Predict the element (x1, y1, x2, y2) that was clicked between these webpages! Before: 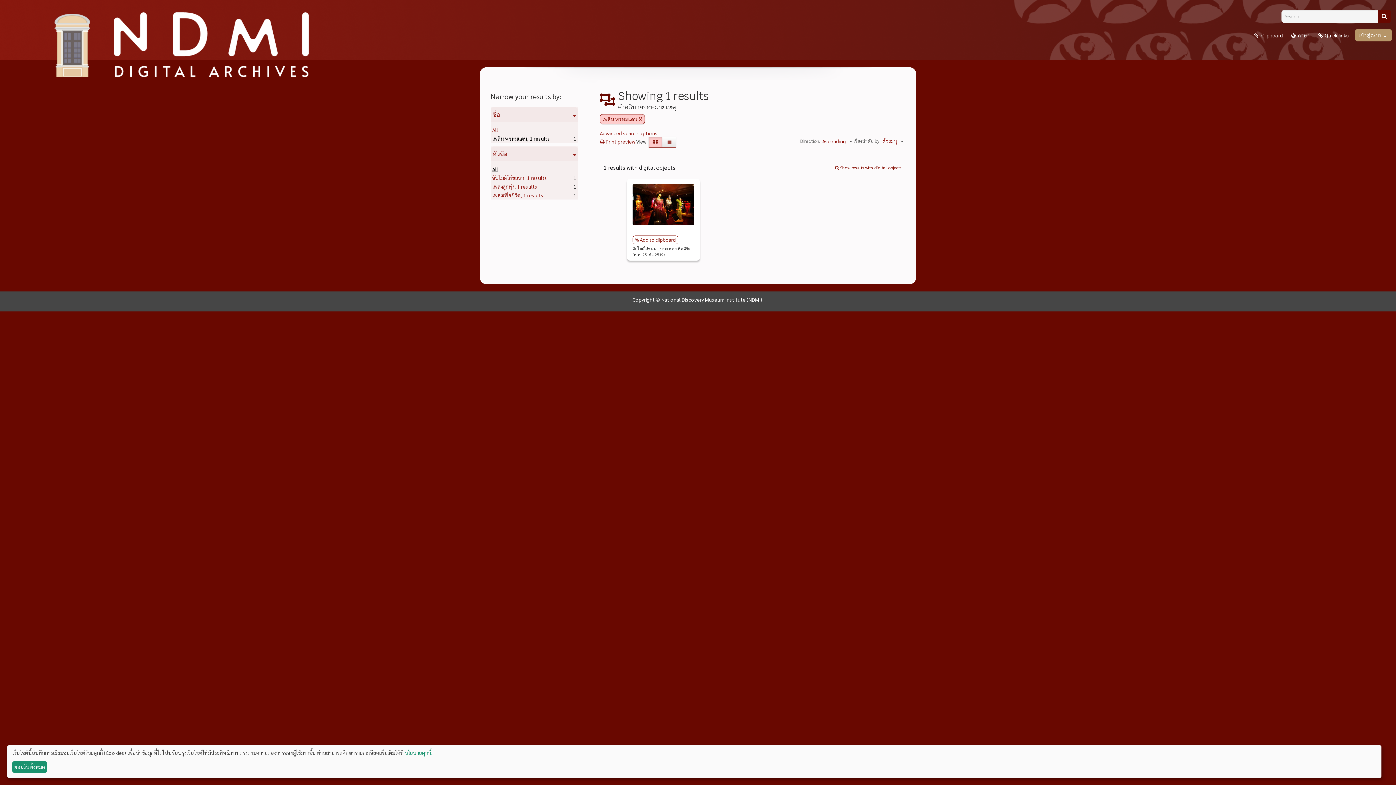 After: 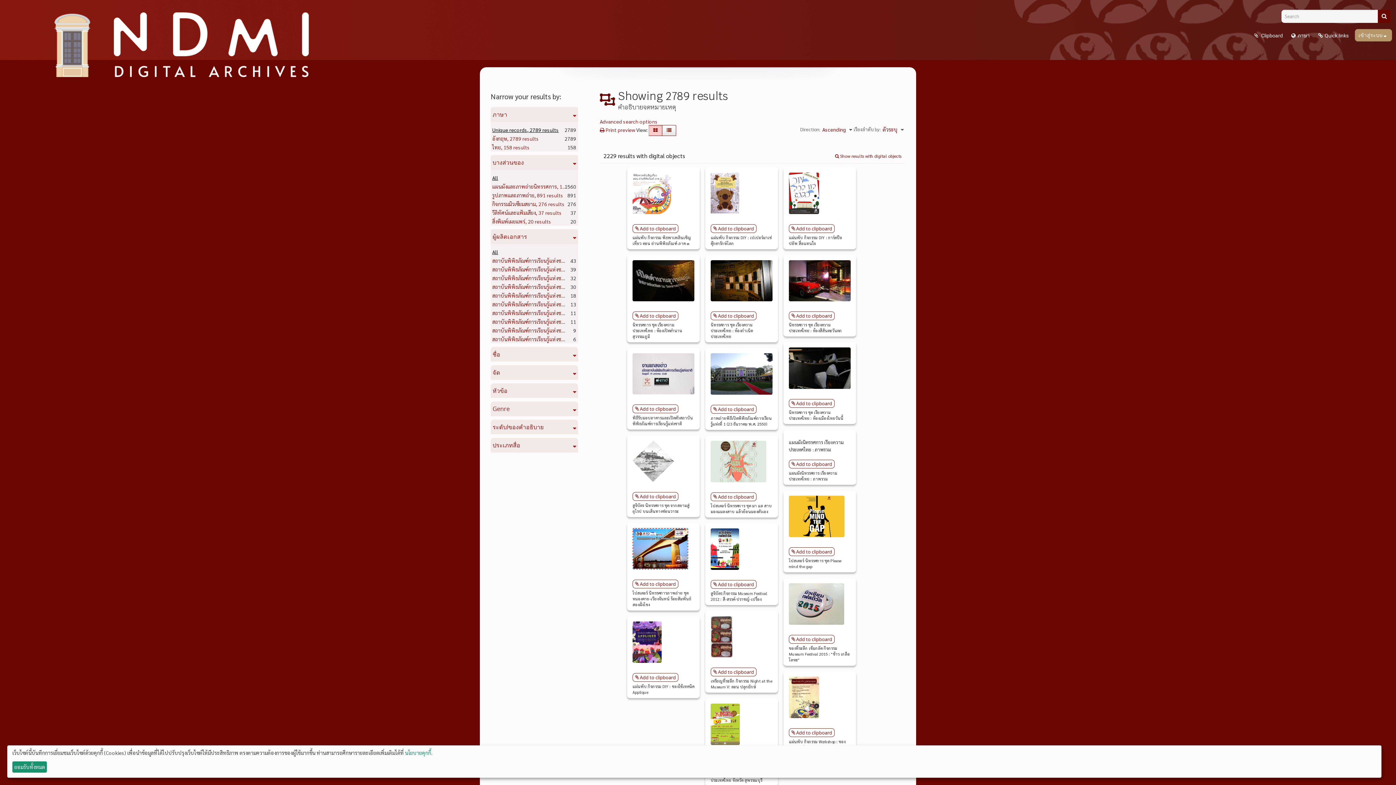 Action: label: Remove filter bbox: (638, 115, 642, 122)